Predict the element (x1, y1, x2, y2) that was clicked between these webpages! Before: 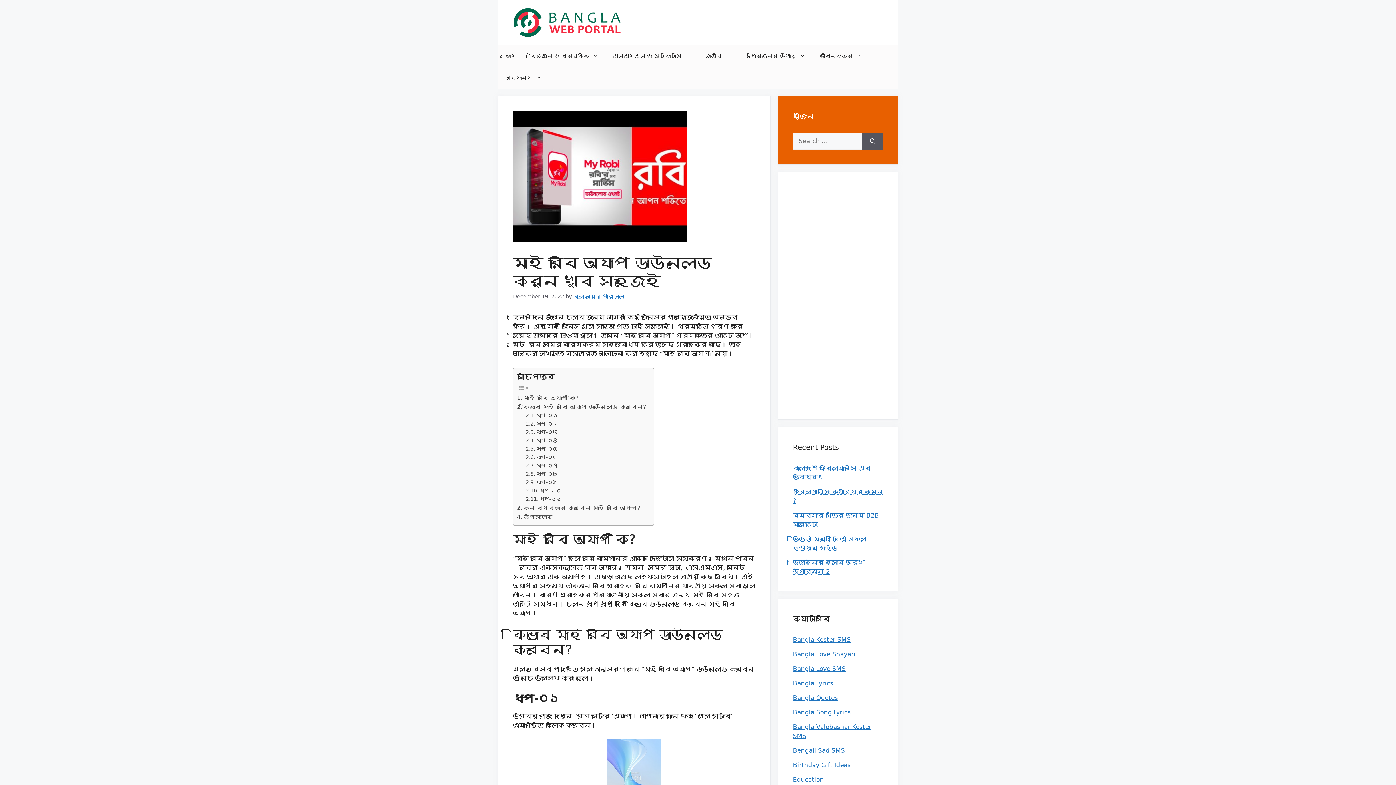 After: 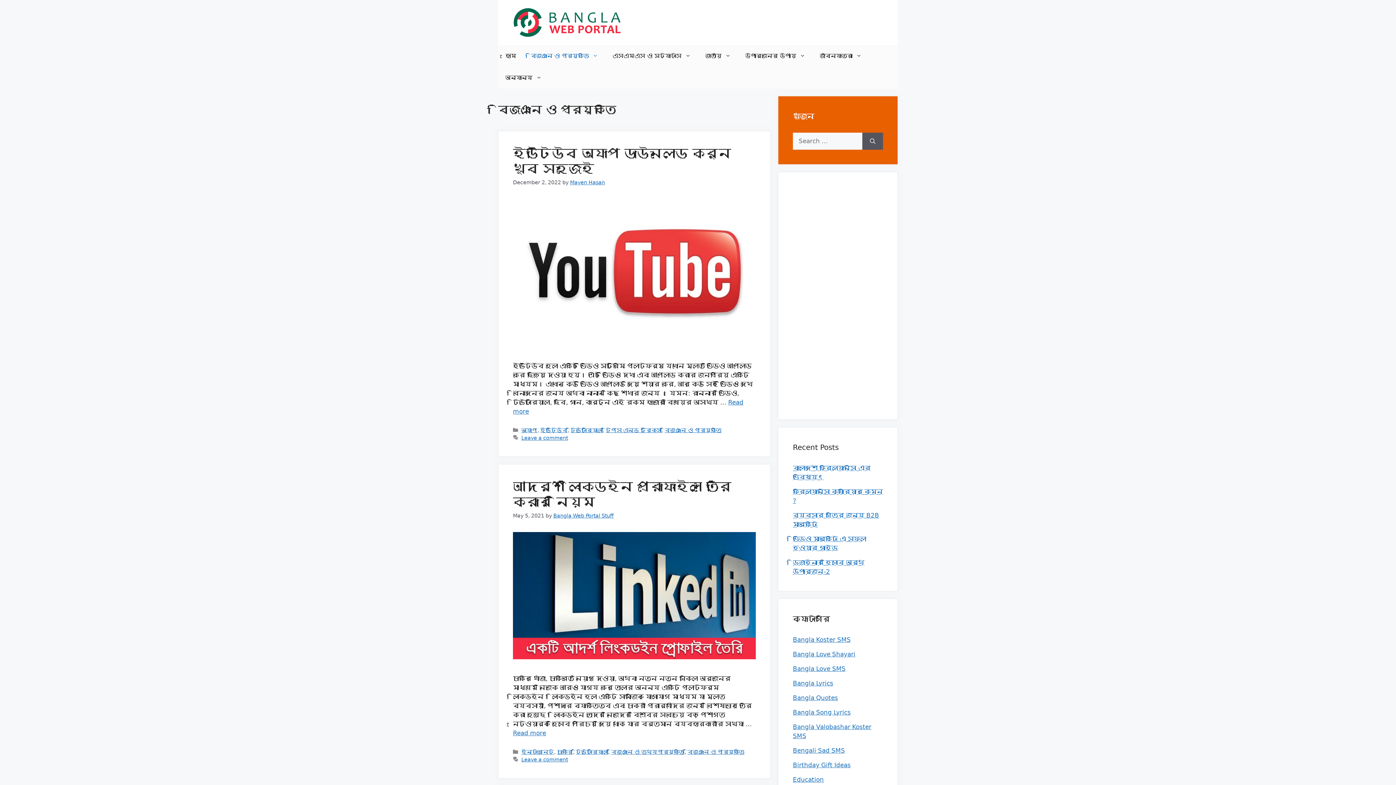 Action: bbox: (523, 45, 605, 66) label: বিজ্ঞান ও প্রযুক্তি